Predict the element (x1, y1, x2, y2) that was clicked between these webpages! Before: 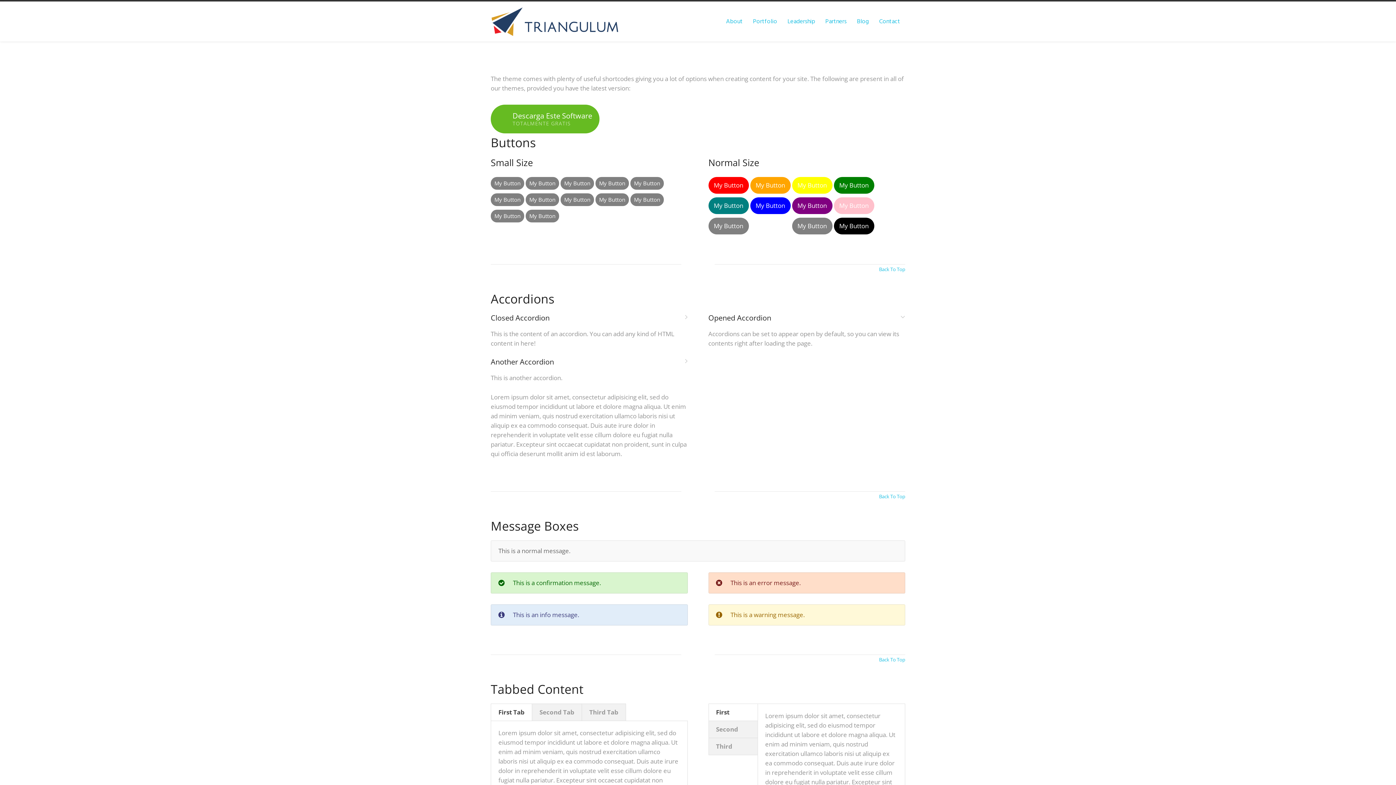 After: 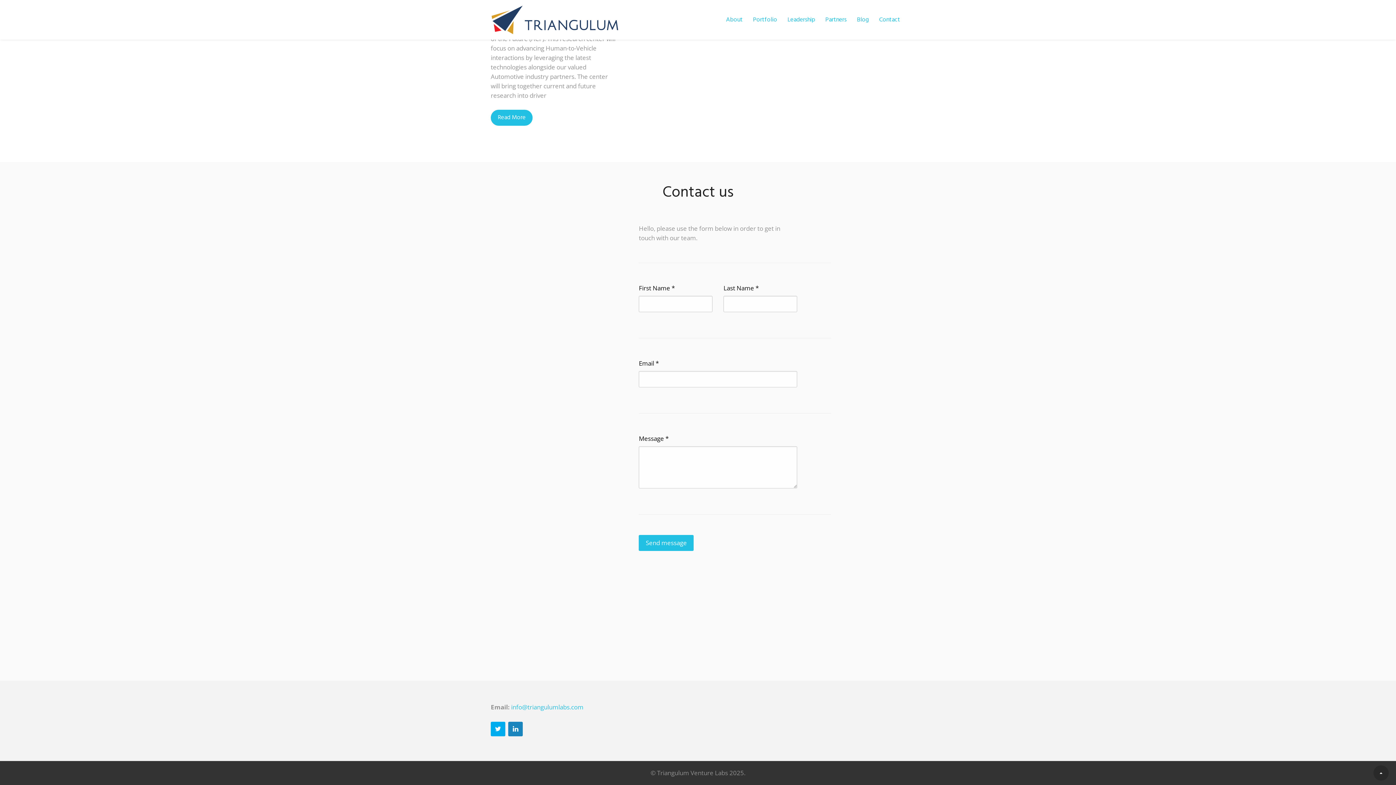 Action: label: Contact bbox: (874, 13, 905, 30)